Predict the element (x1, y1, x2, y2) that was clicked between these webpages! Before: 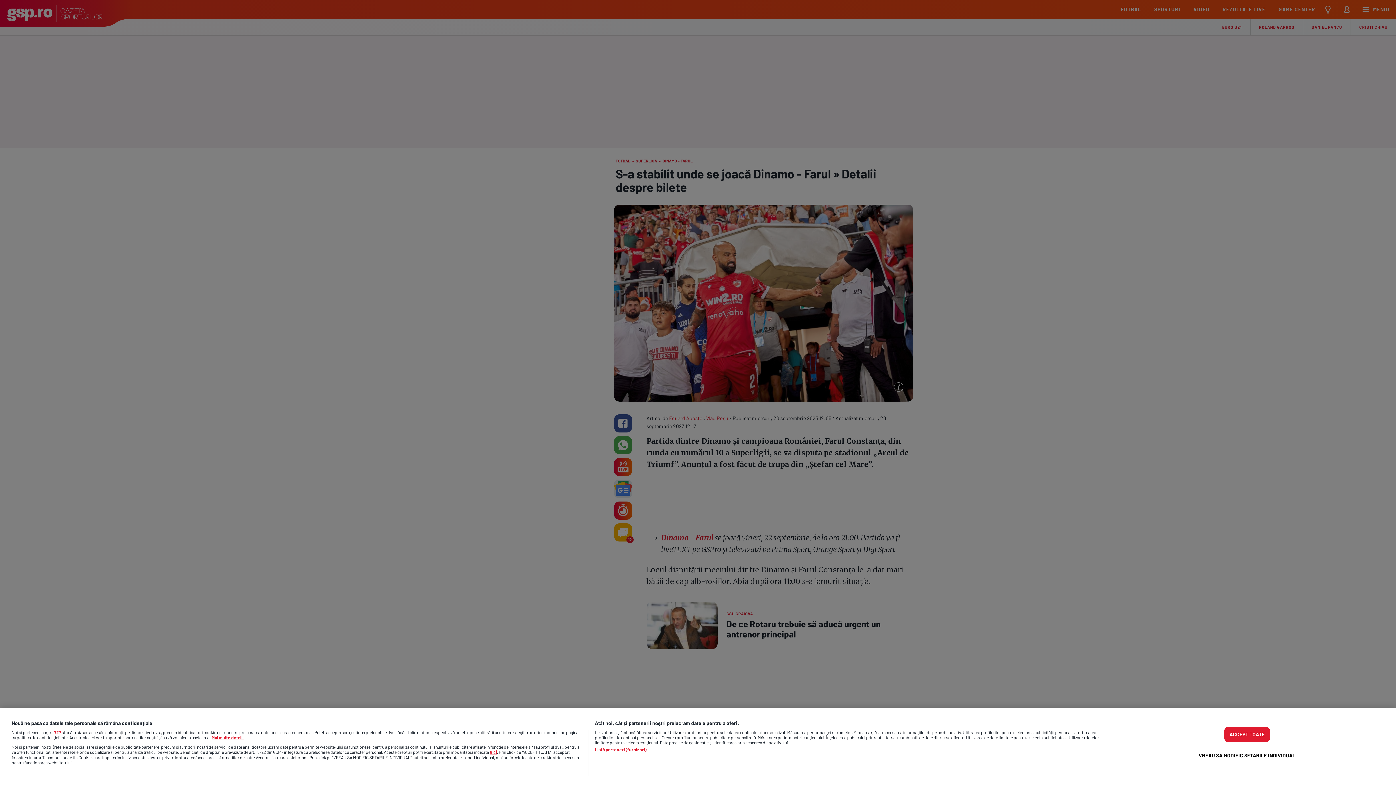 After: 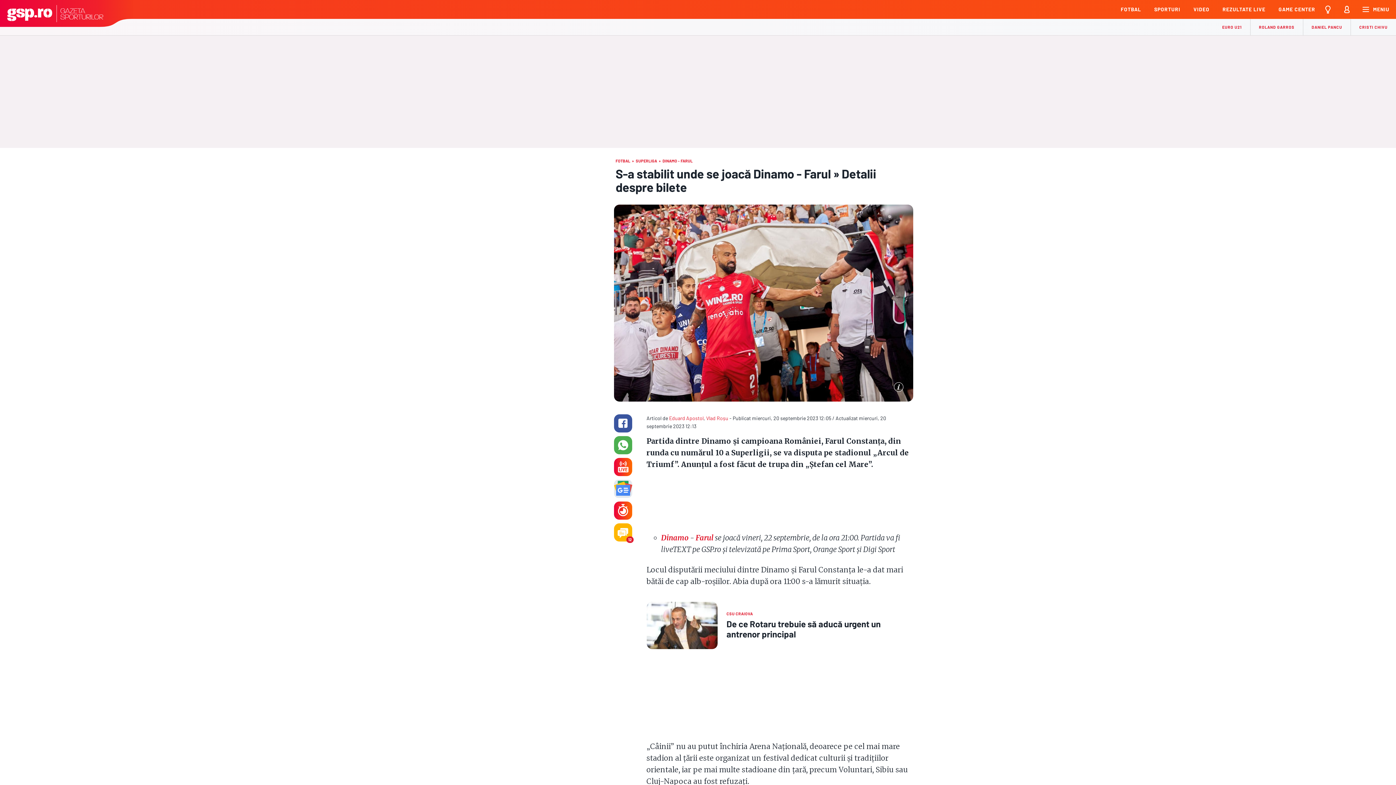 Action: bbox: (1224, 727, 1270, 742) label: ACCEPT TOATE